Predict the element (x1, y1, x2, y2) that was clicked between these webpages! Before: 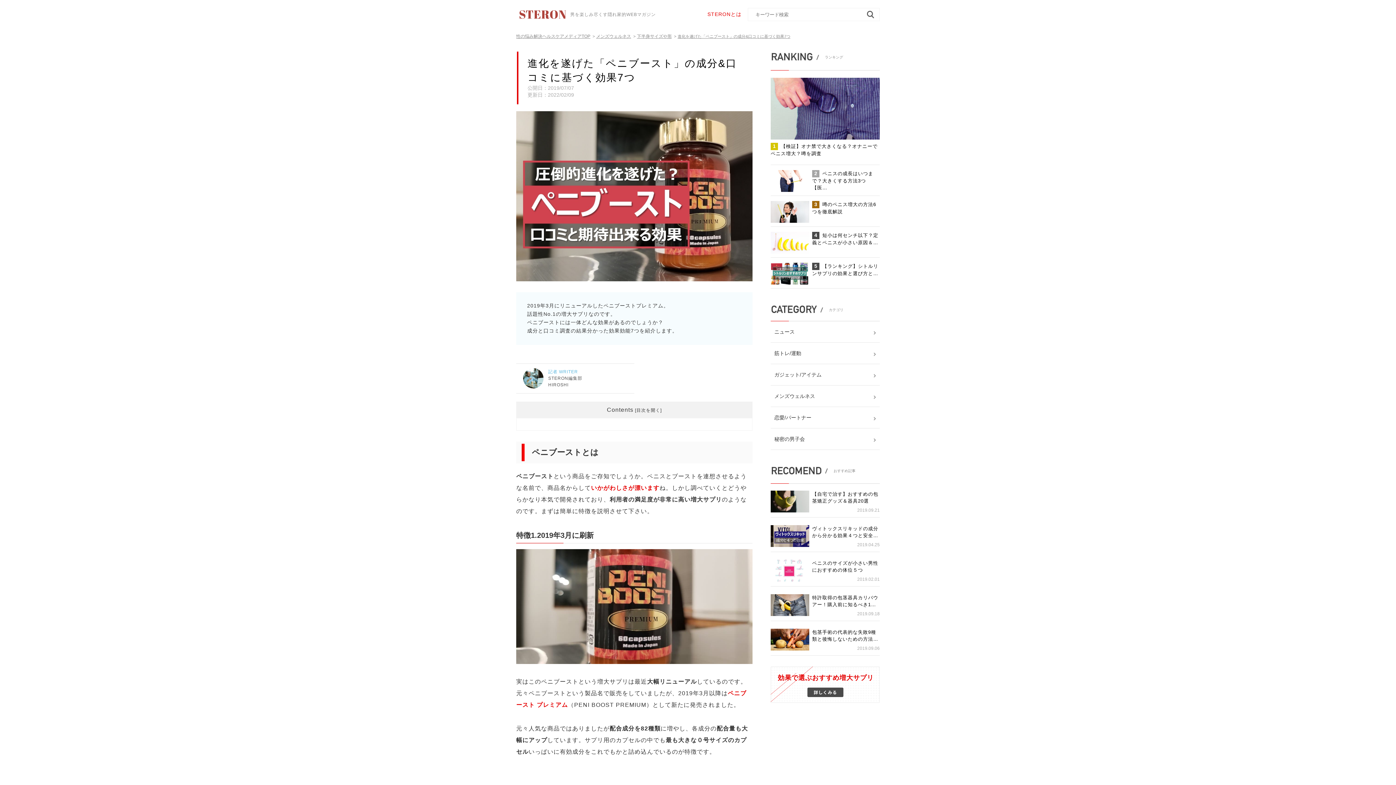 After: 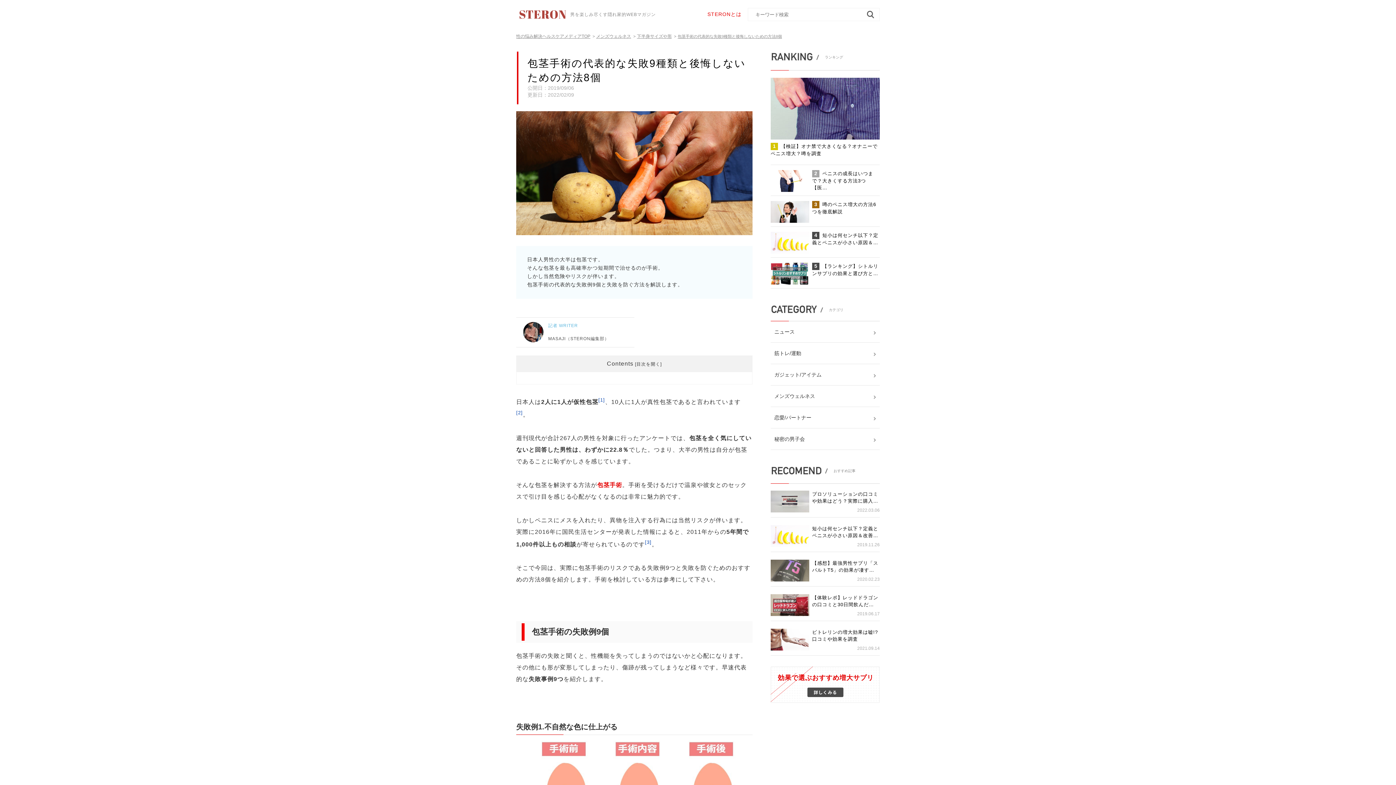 Action: label: 包茎手術の代表的な失敗9種類と後悔しないための方法…

2019.09.06 bbox: (770, 629, 880, 652)